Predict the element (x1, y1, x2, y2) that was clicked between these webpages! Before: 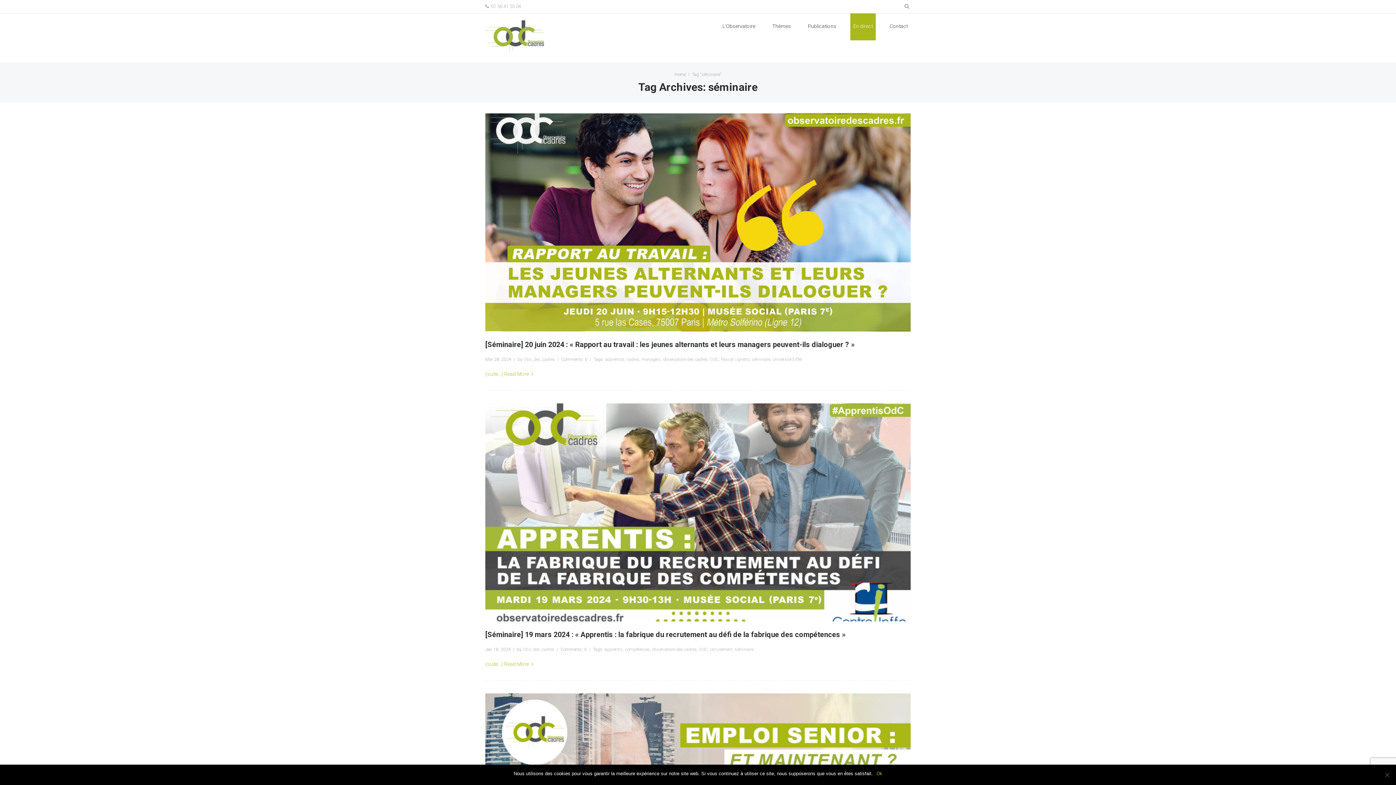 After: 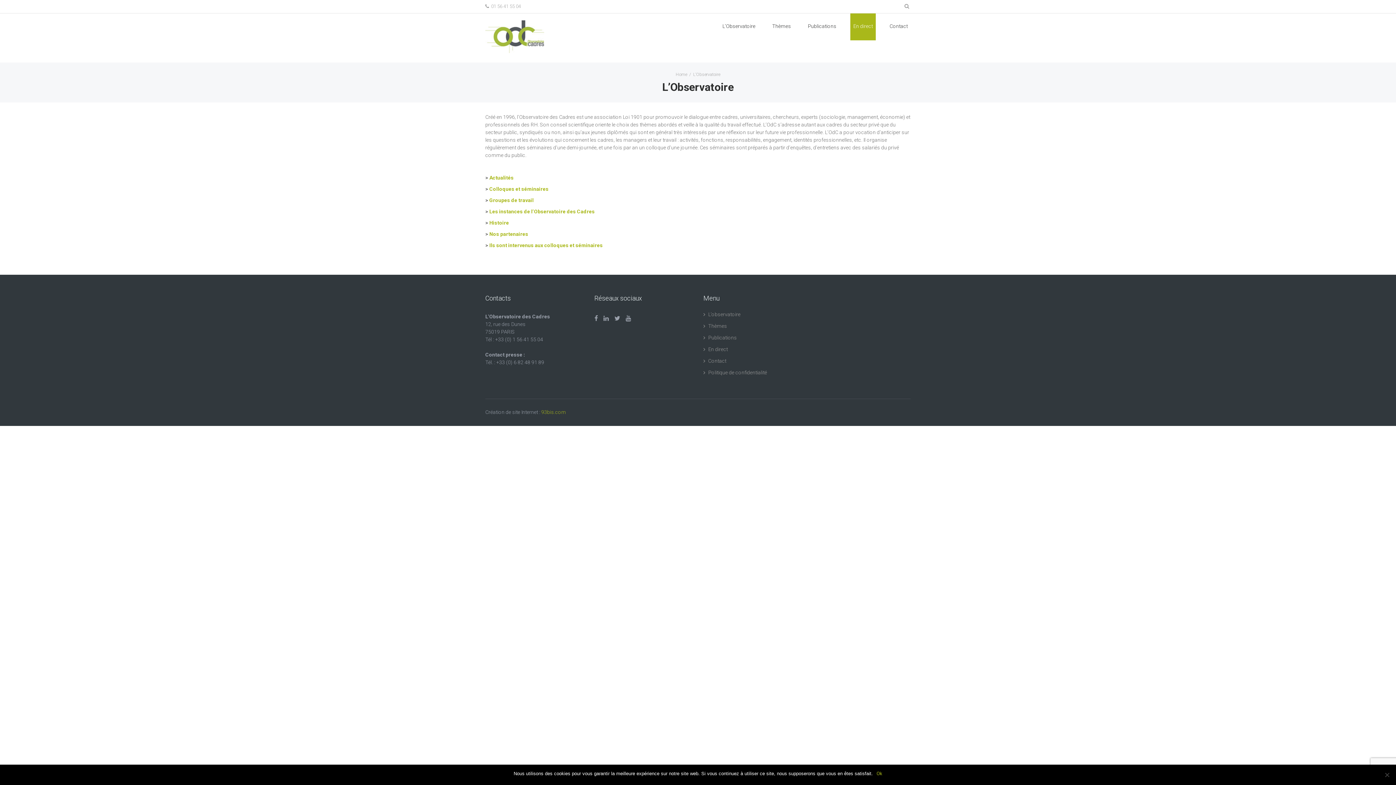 Action: bbox: (719, 13, 758, 40) label: L’Observatoire